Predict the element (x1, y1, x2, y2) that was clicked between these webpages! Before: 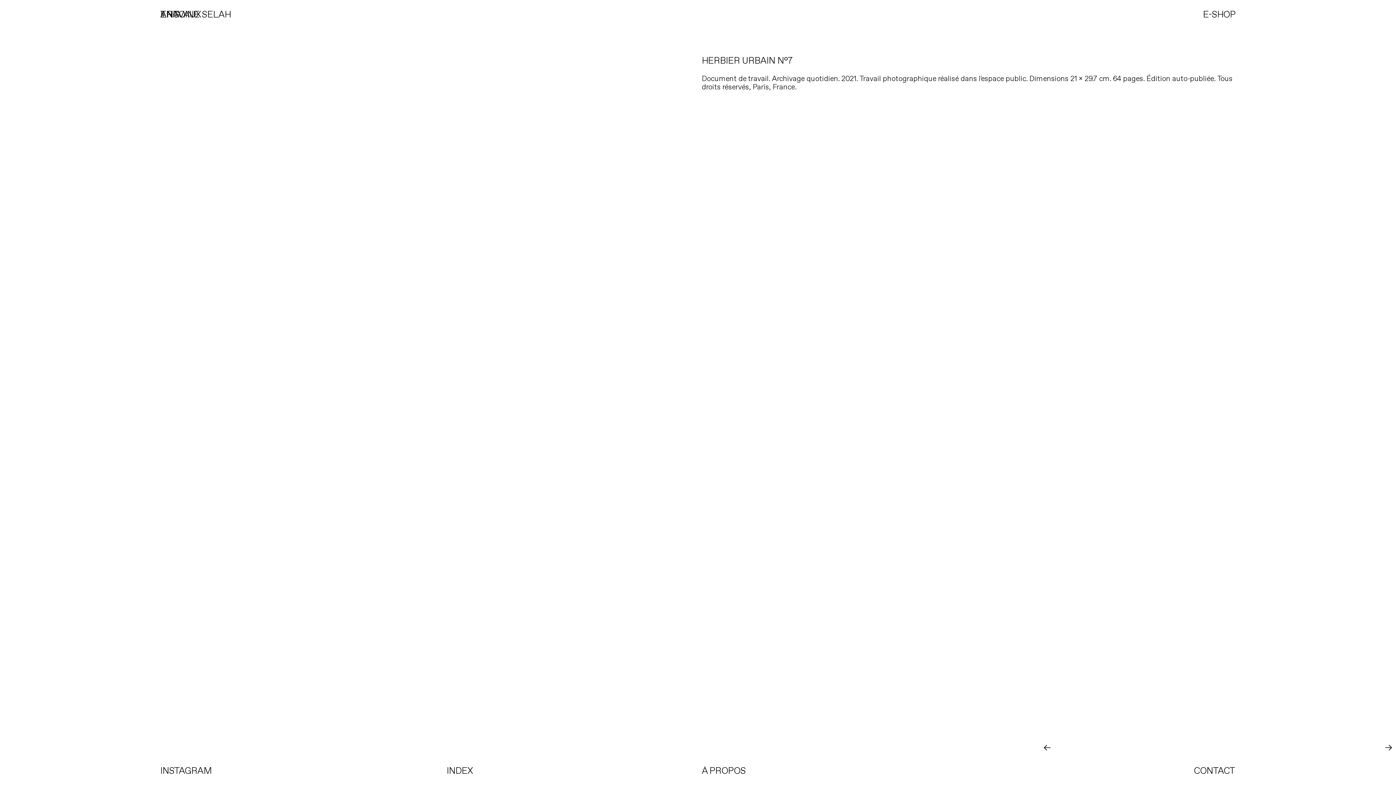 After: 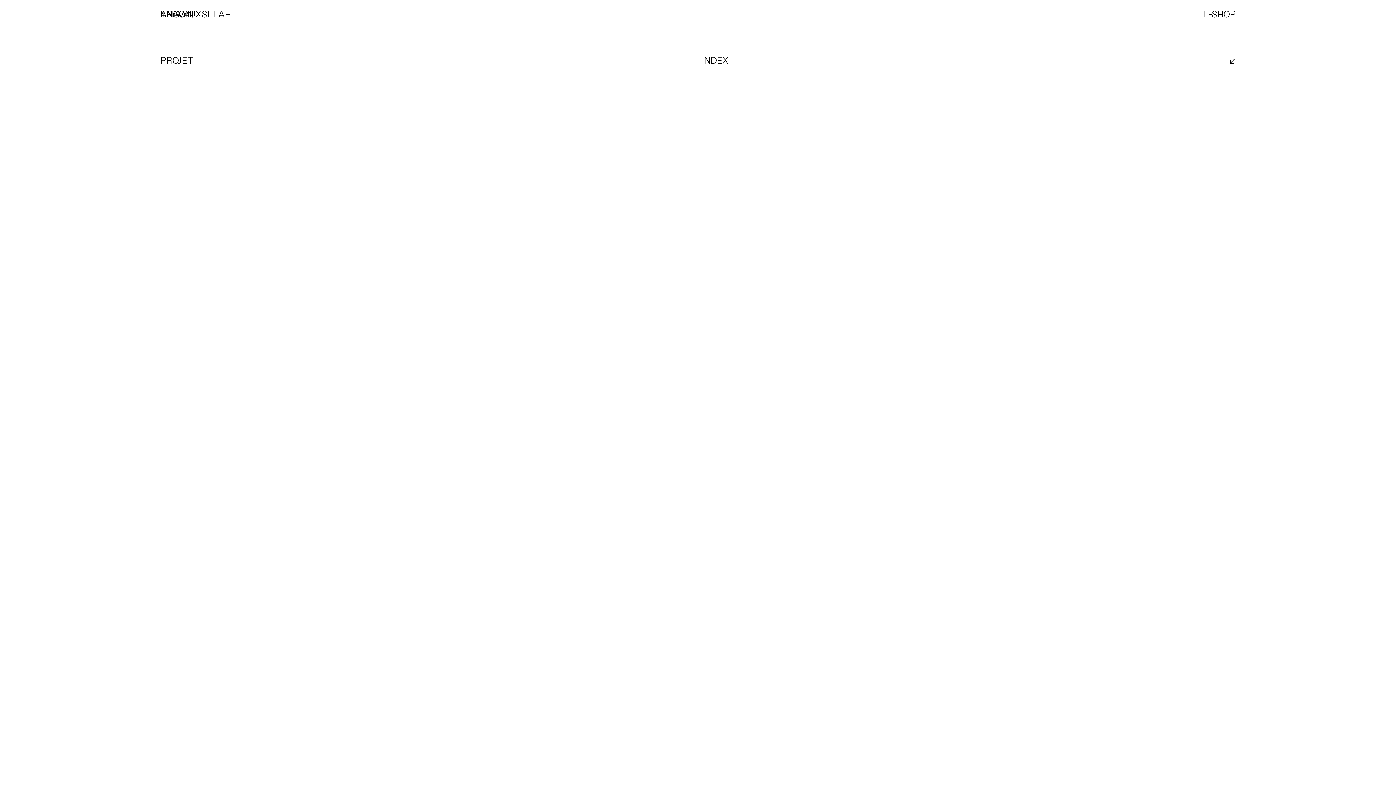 Action: label: INDEX bbox: (446, 765, 473, 776)